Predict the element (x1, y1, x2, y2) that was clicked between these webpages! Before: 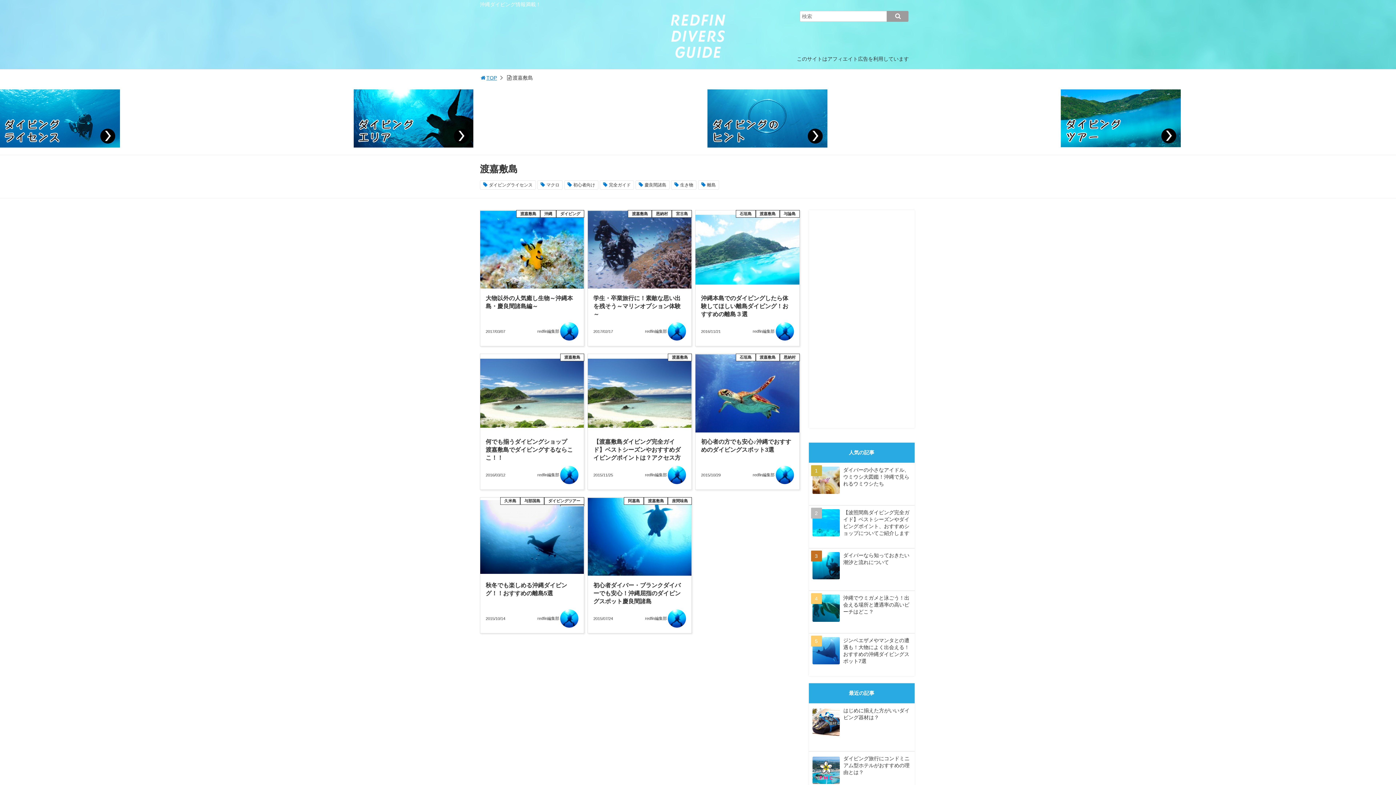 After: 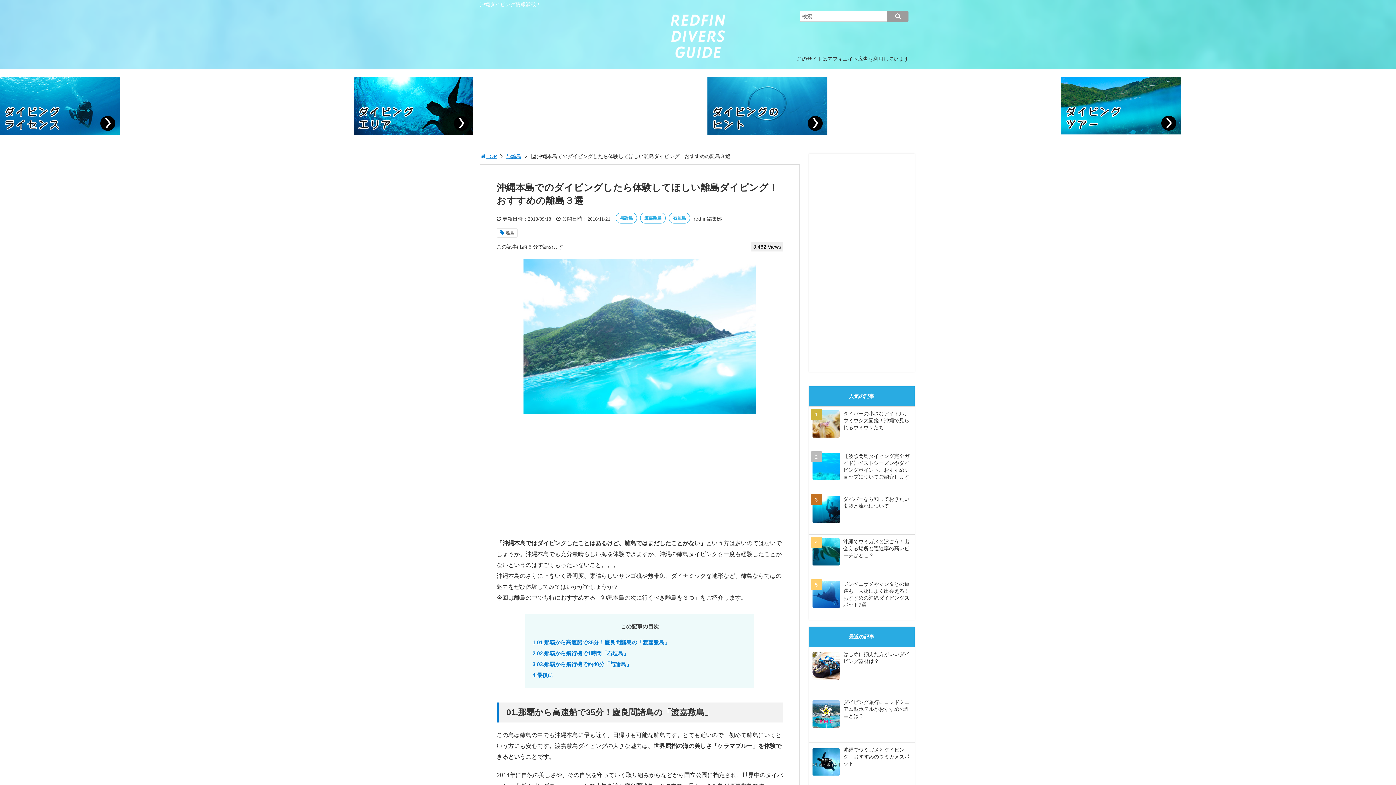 Action: bbox: (695, 210, 799, 289)